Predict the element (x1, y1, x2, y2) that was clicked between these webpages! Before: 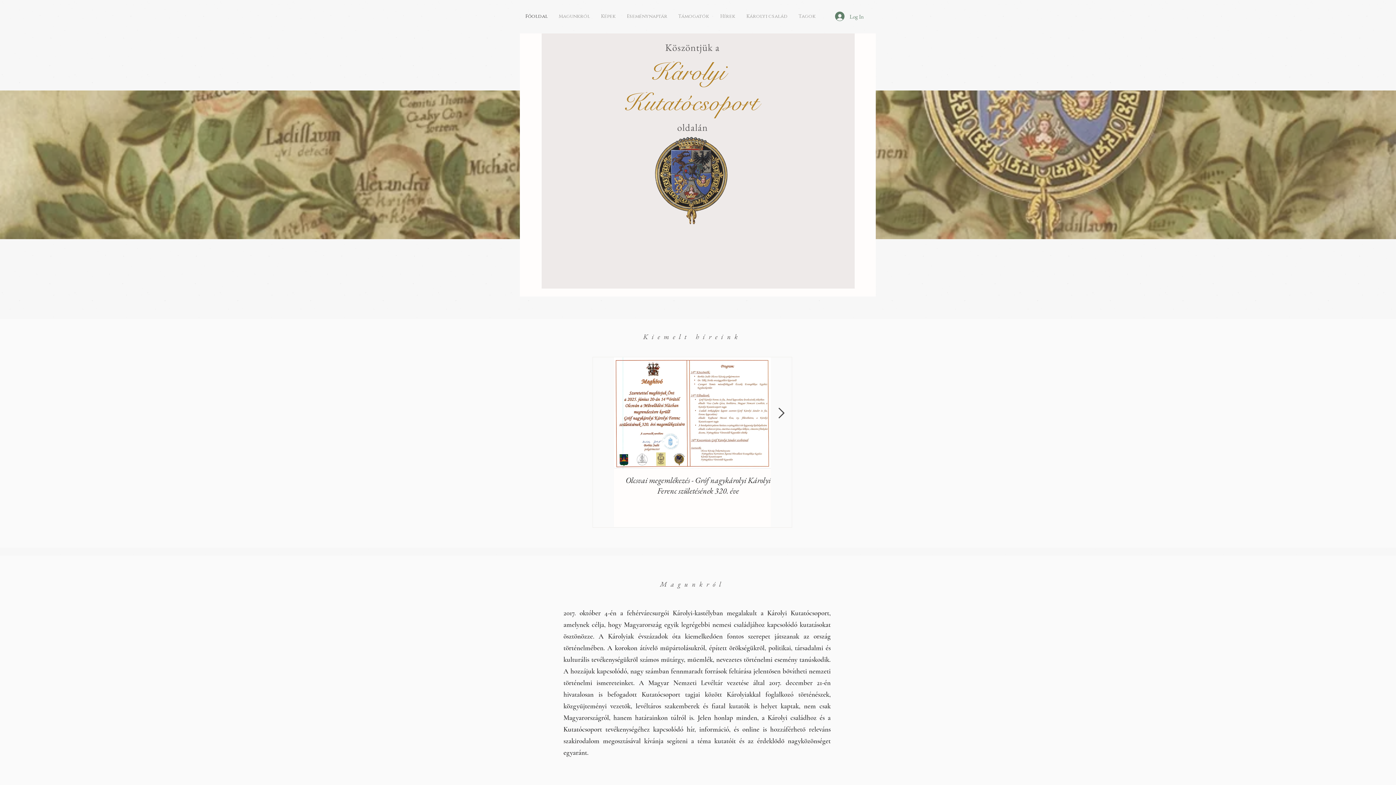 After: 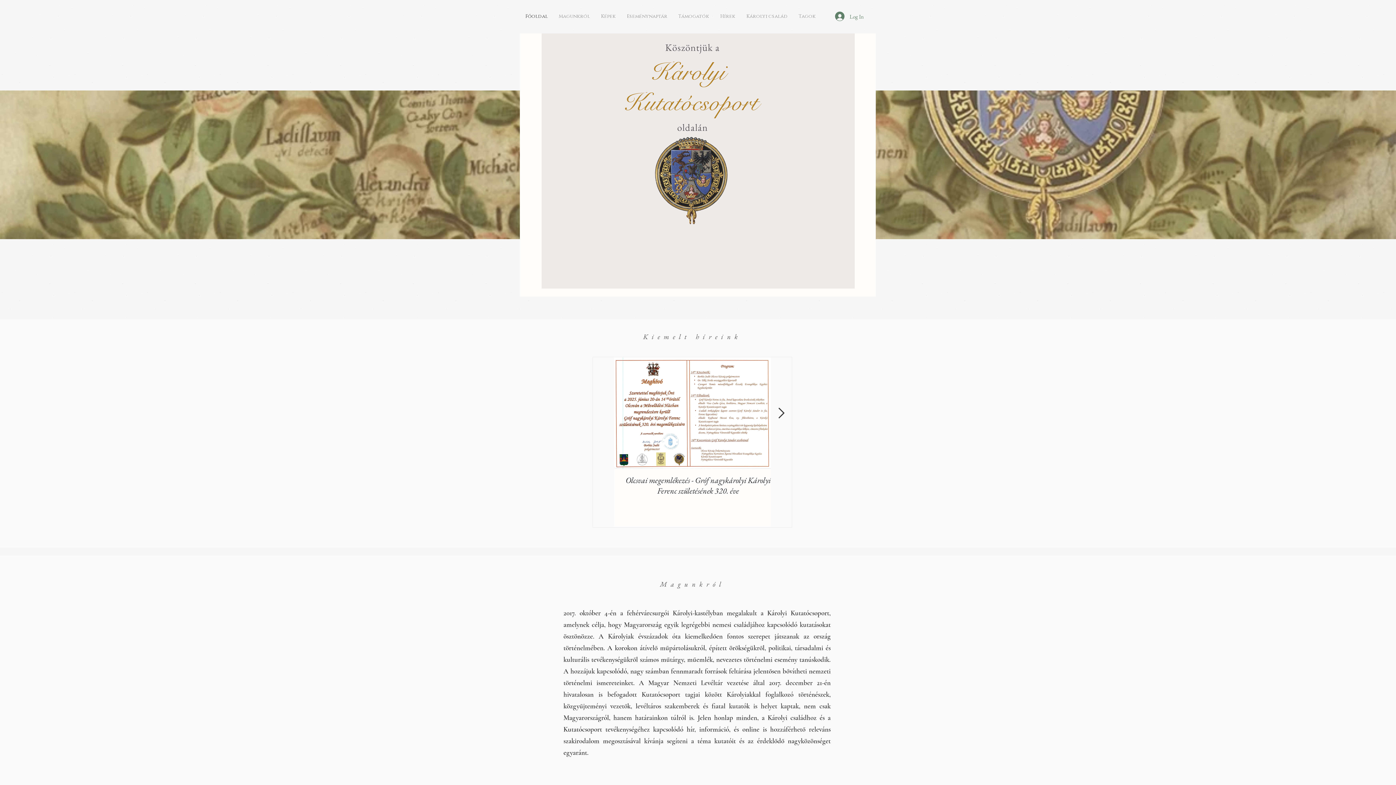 Action: label: Next Item bbox: (778, 407, 784, 419)